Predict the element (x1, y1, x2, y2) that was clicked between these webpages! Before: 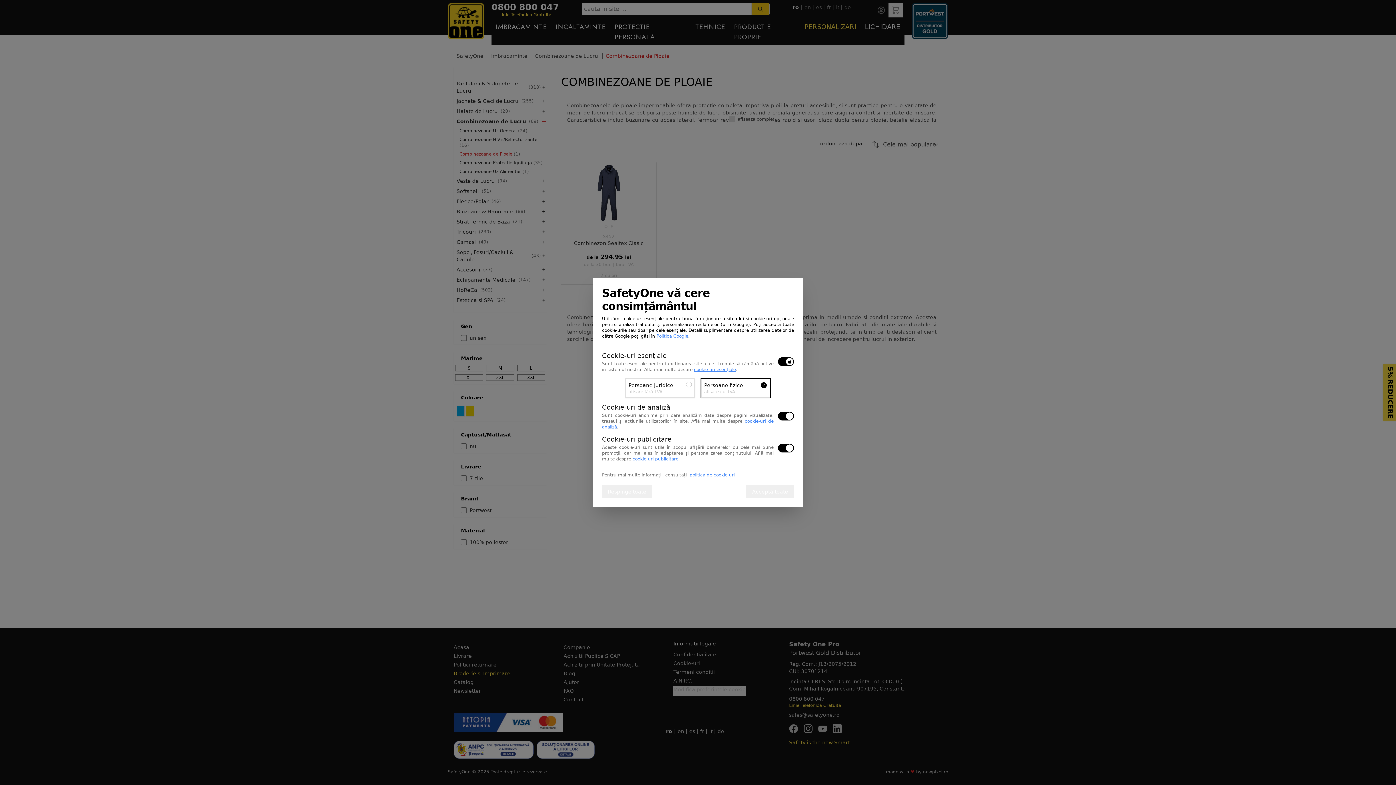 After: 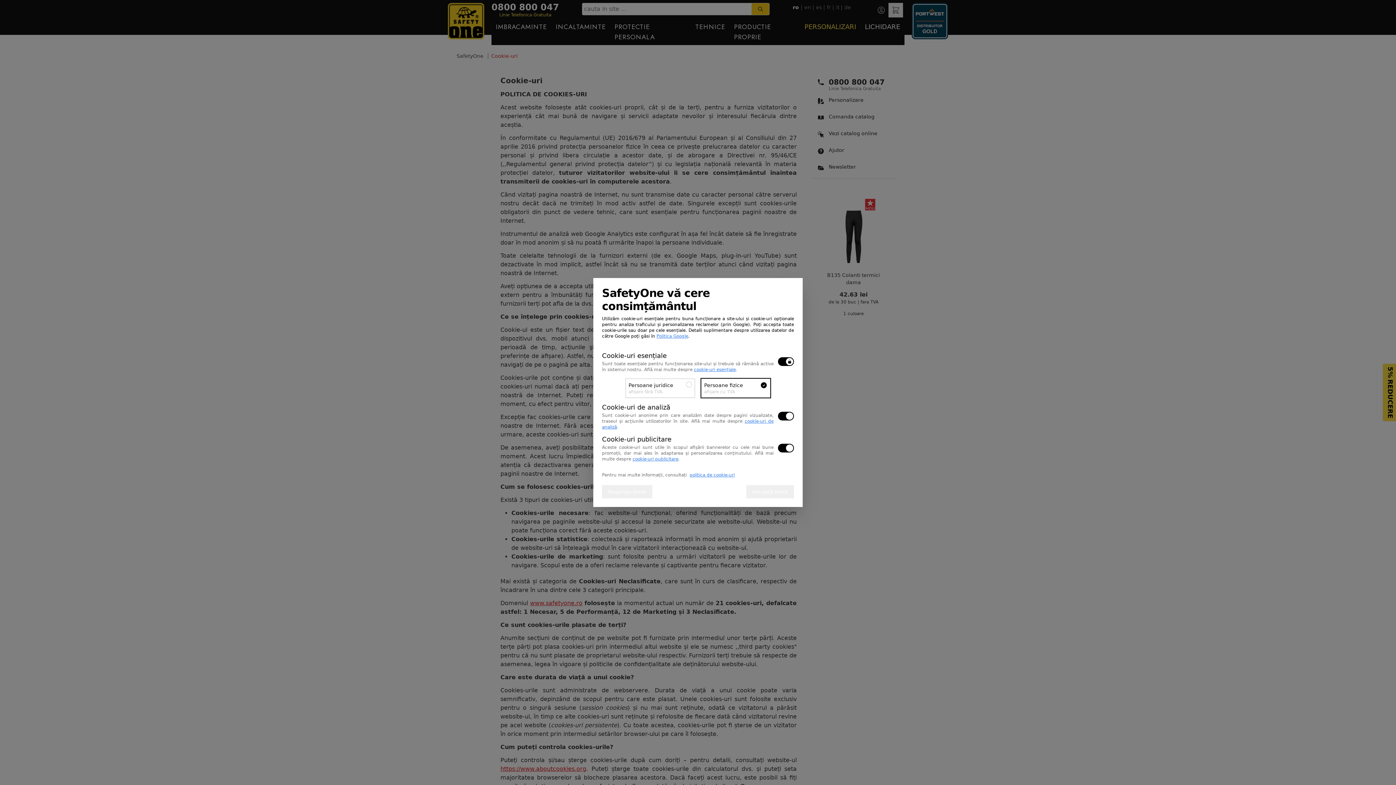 Action: label: Află mai multe despre cookie-uri esențiale. bbox: (644, 367, 737, 372)